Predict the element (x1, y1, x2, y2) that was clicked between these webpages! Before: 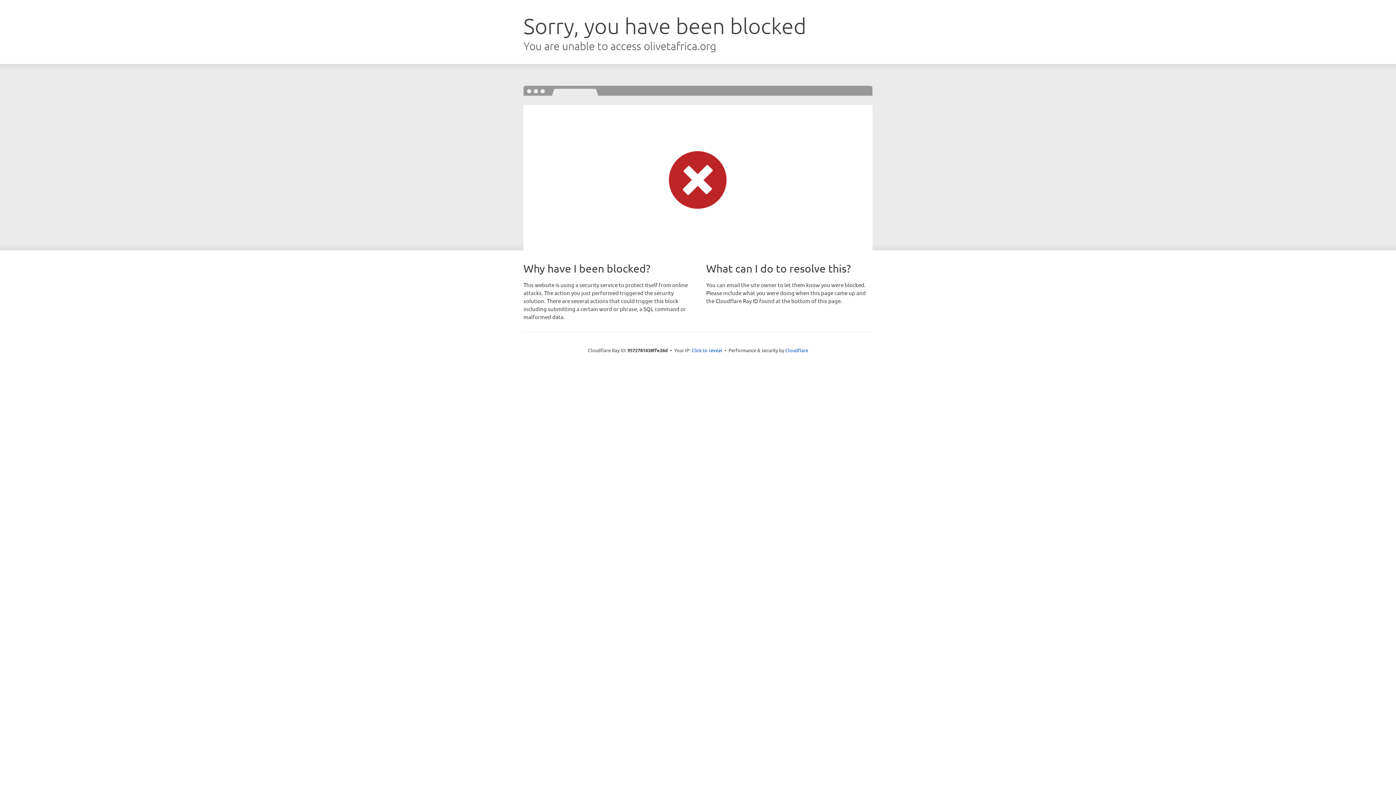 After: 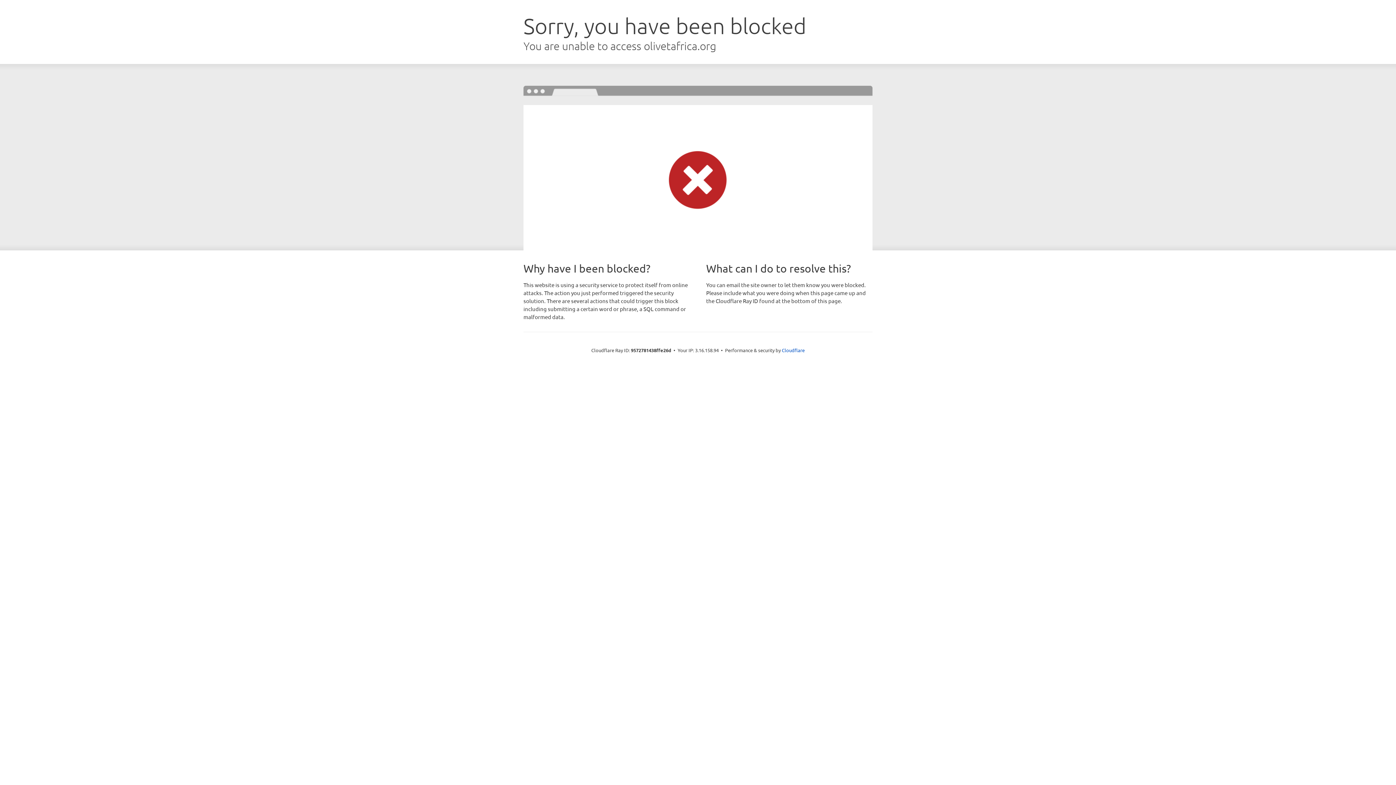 Action: bbox: (691, 346, 722, 353) label: Click to reveal